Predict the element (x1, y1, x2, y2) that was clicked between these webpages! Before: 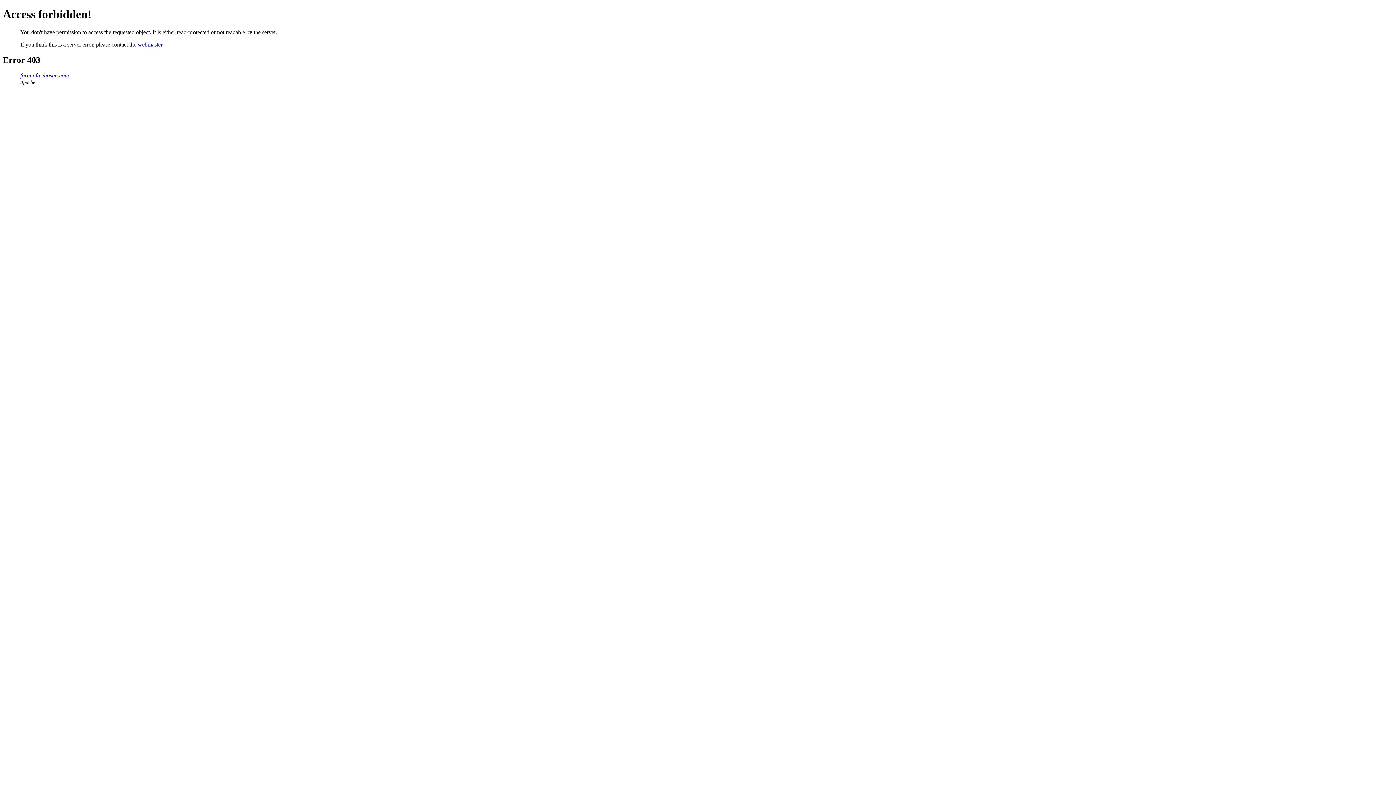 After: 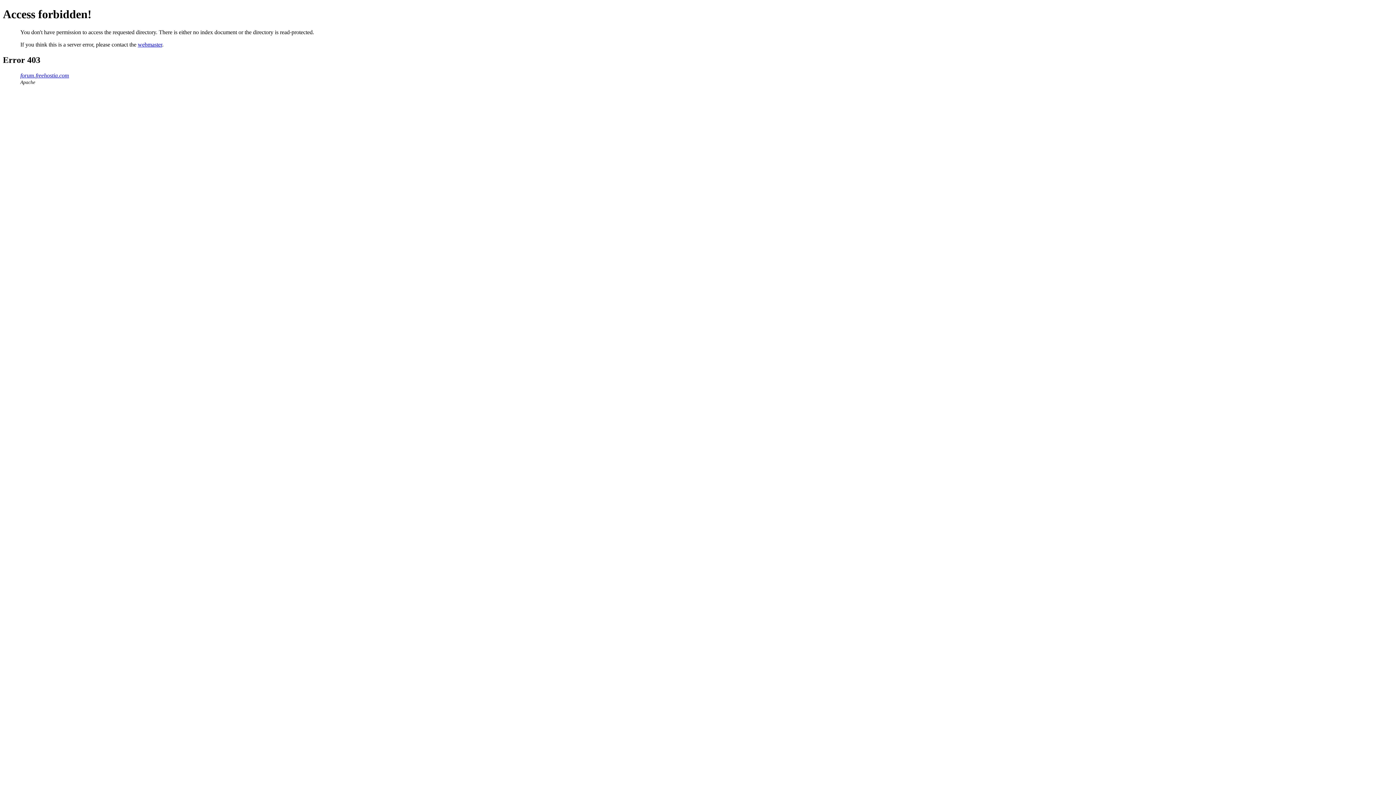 Action: label: forum.freehostia.com bbox: (20, 72, 69, 78)